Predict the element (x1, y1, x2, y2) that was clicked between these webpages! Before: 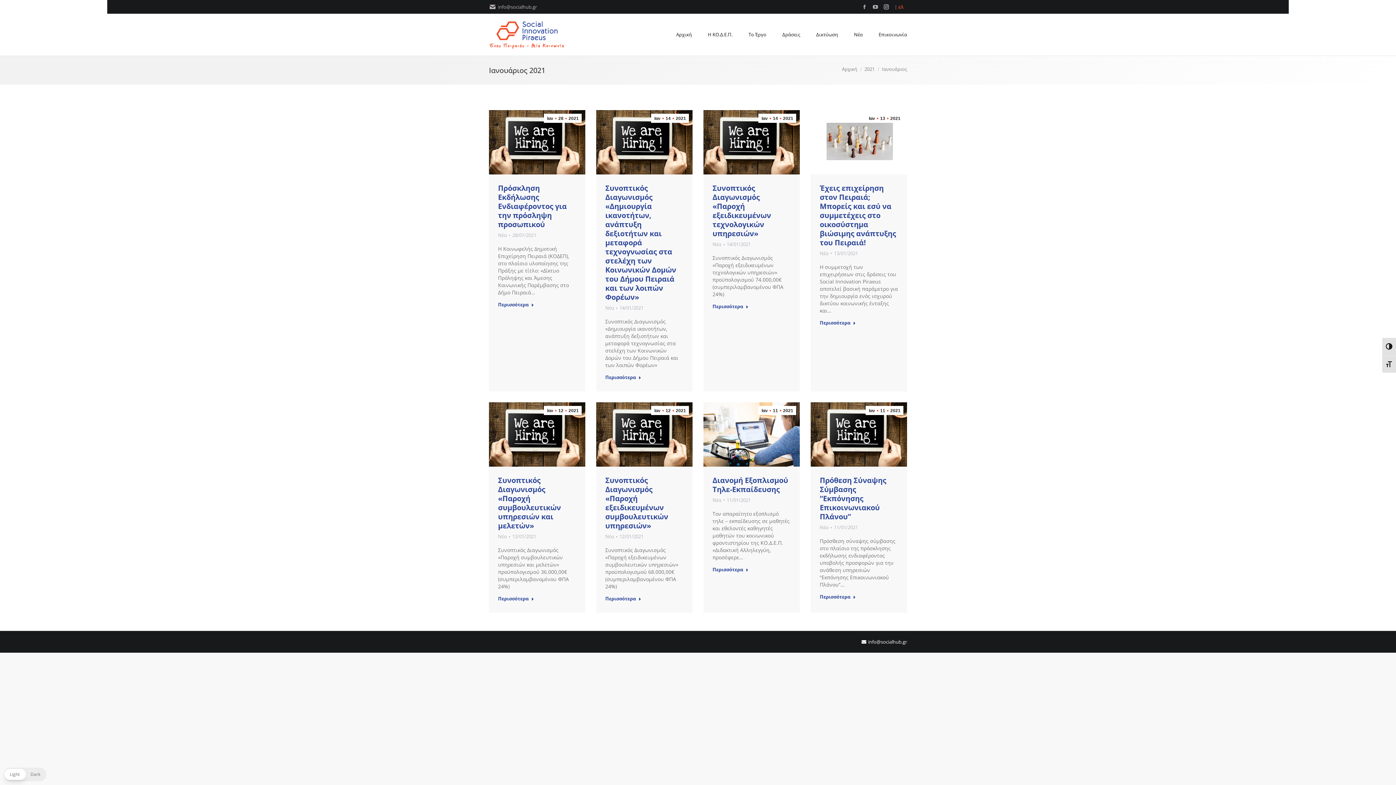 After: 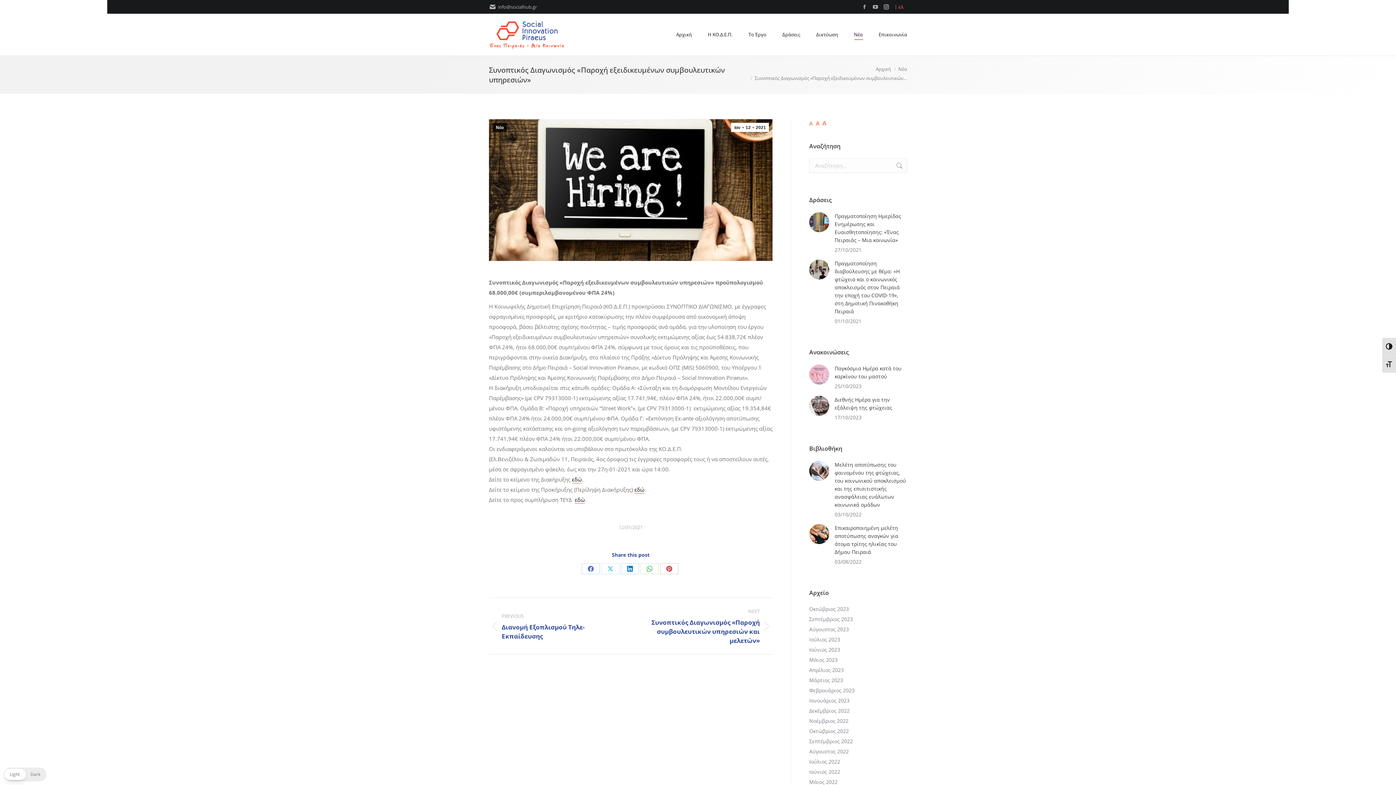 Action: bbox: (605, 596, 641, 605) label: Read more about Συνοπτικός Διαγωνισμός «Παροχή εξειδικευμένων συμβουλευτικών υπηρεσιών»